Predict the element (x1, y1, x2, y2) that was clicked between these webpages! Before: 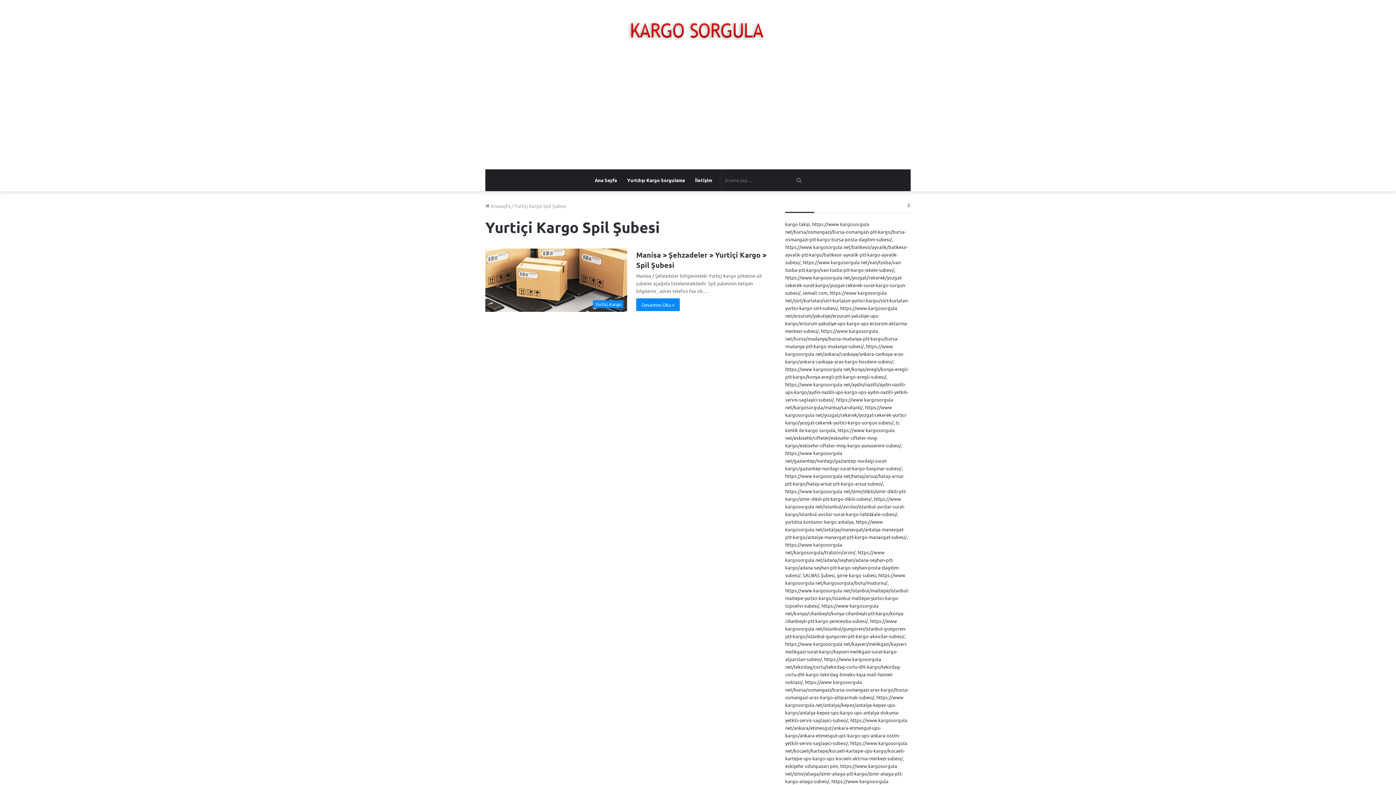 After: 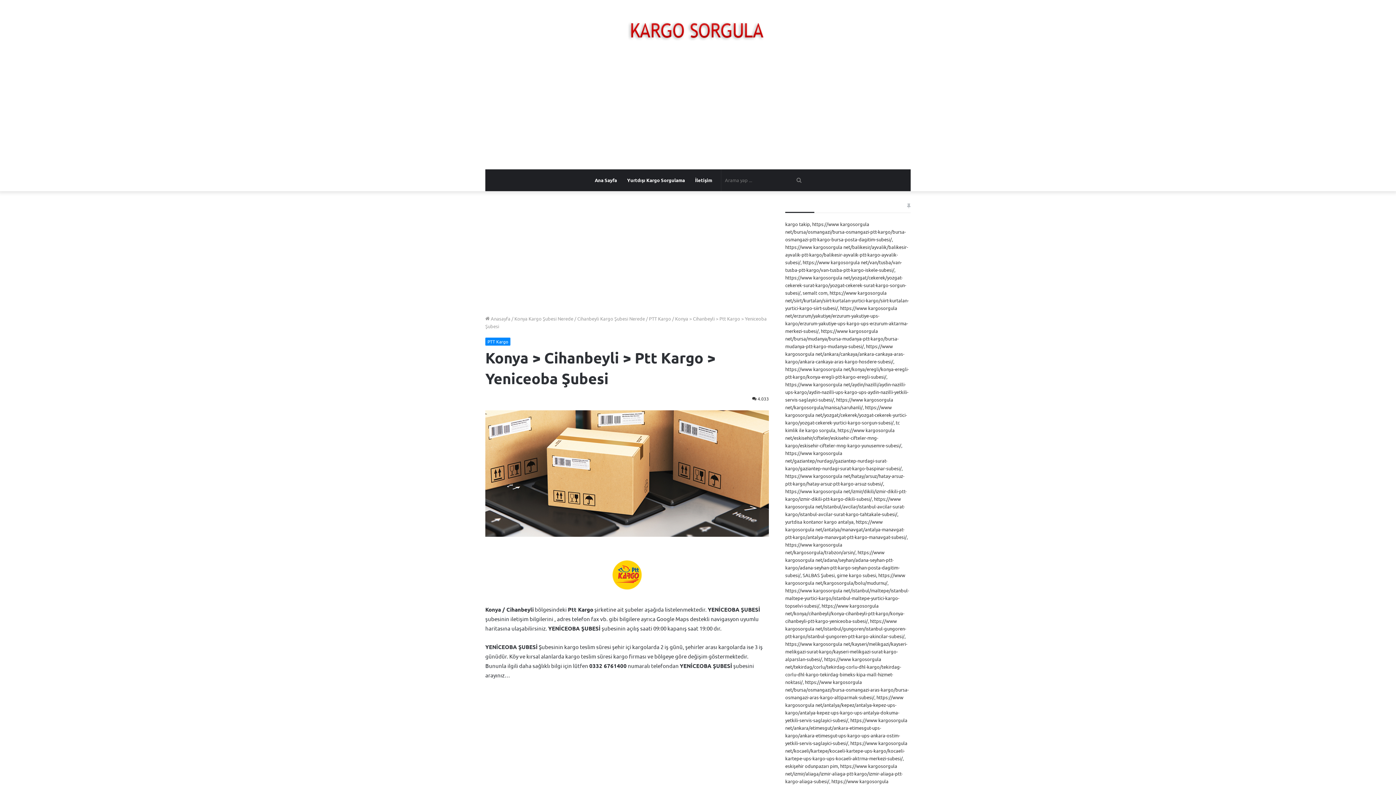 Action: label: https://www kargosorgula net/konya/cihanbeyli/konya-cihanbeyli-ptt-kargo/konya-cihanbeyli-ptt-kargo-yeniceoba-subesi/ bbox: (785, 602, 904, 624)